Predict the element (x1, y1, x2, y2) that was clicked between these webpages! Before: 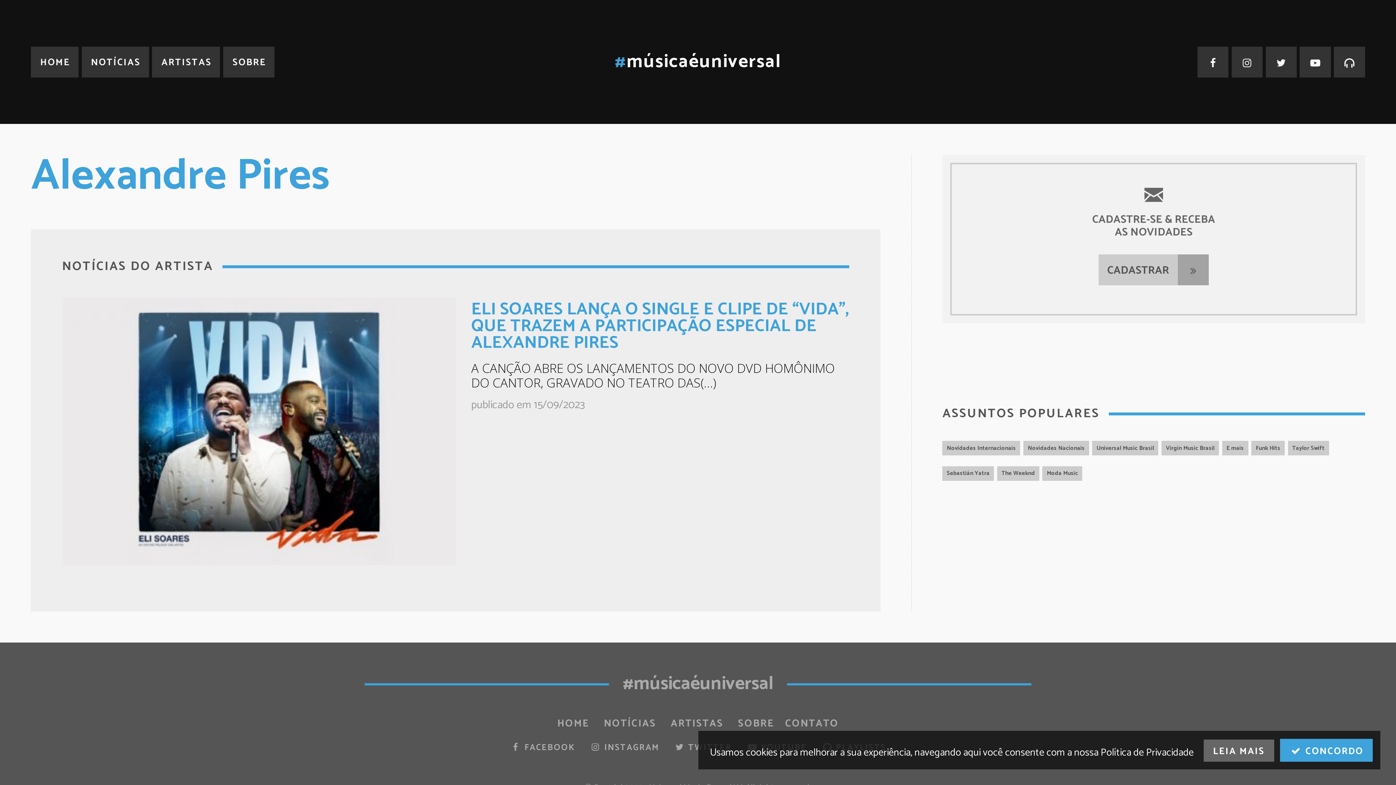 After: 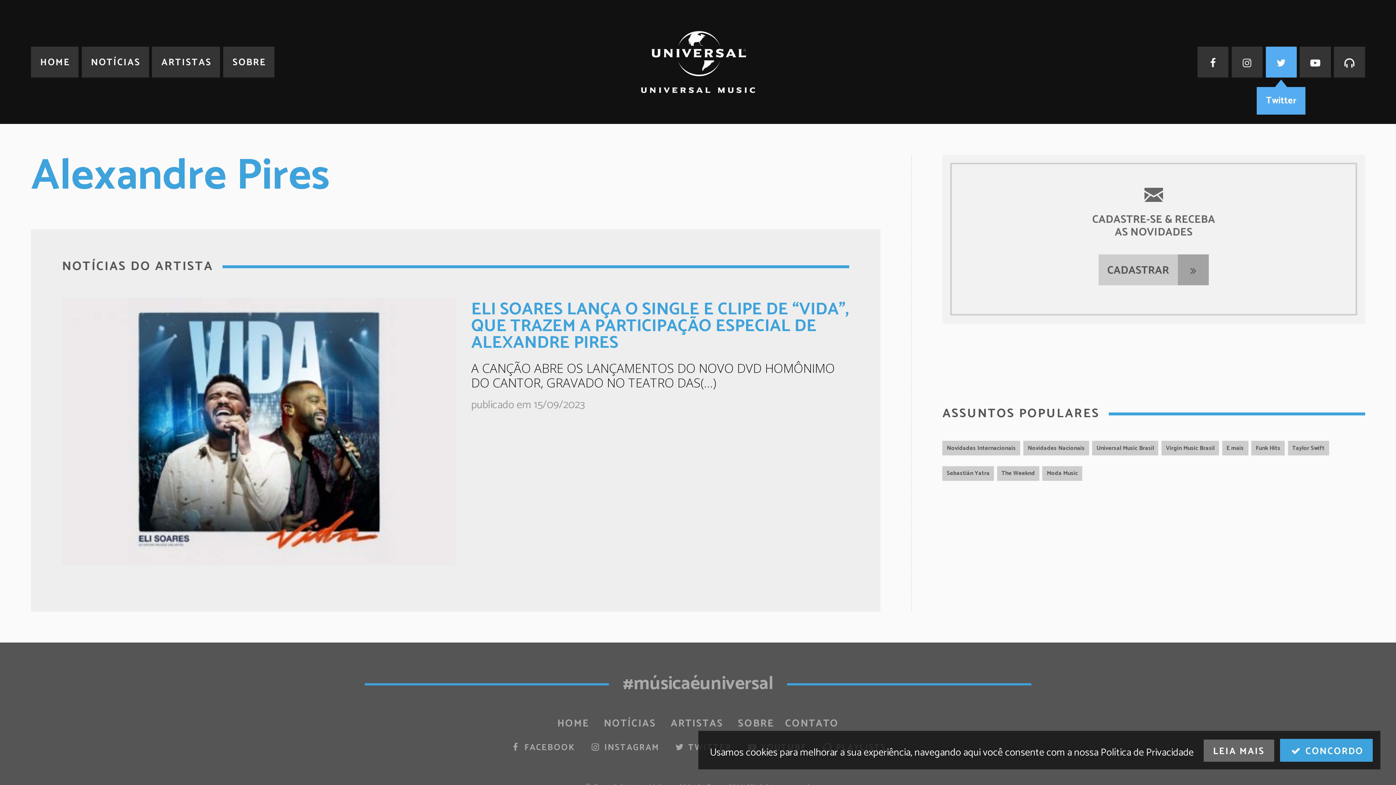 Action: bbox: (1266, 46, 1297, 77)